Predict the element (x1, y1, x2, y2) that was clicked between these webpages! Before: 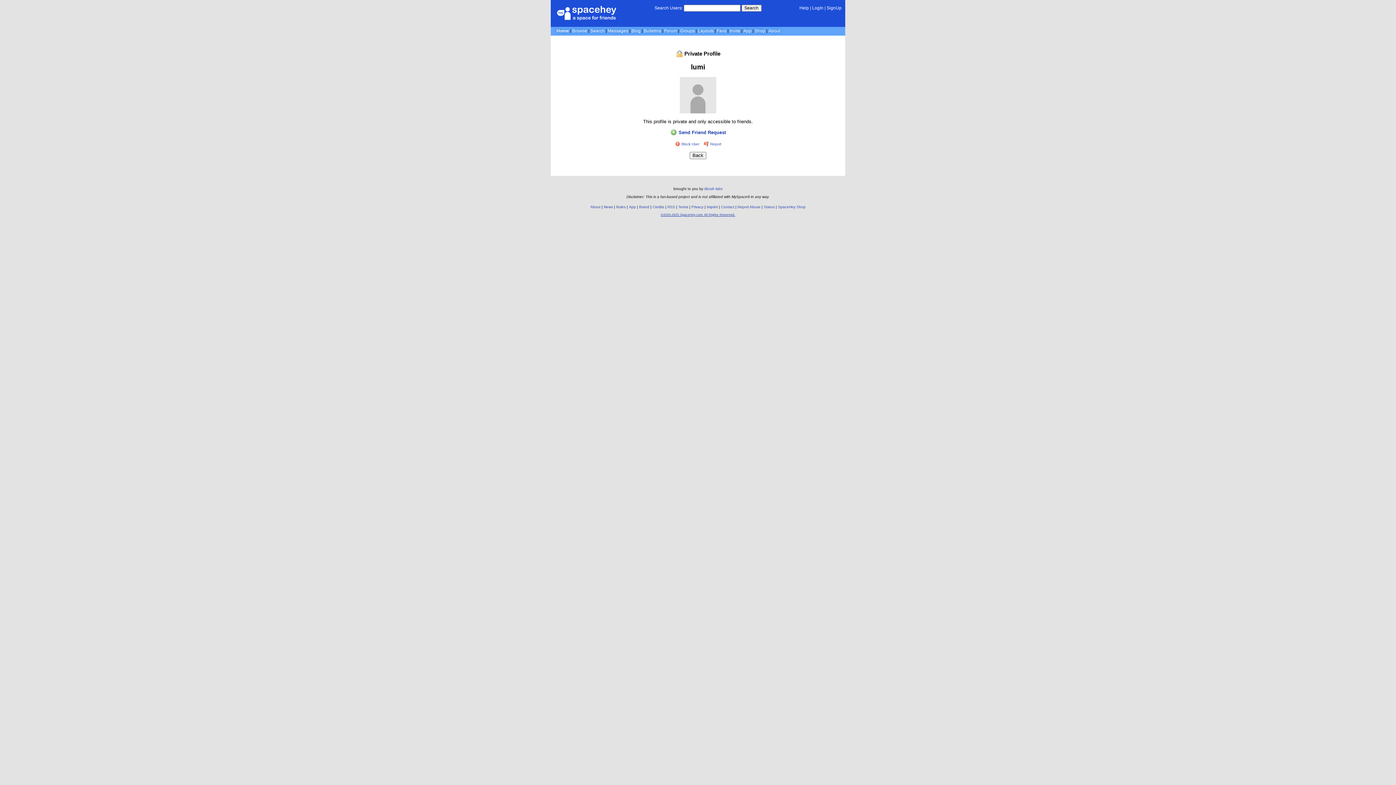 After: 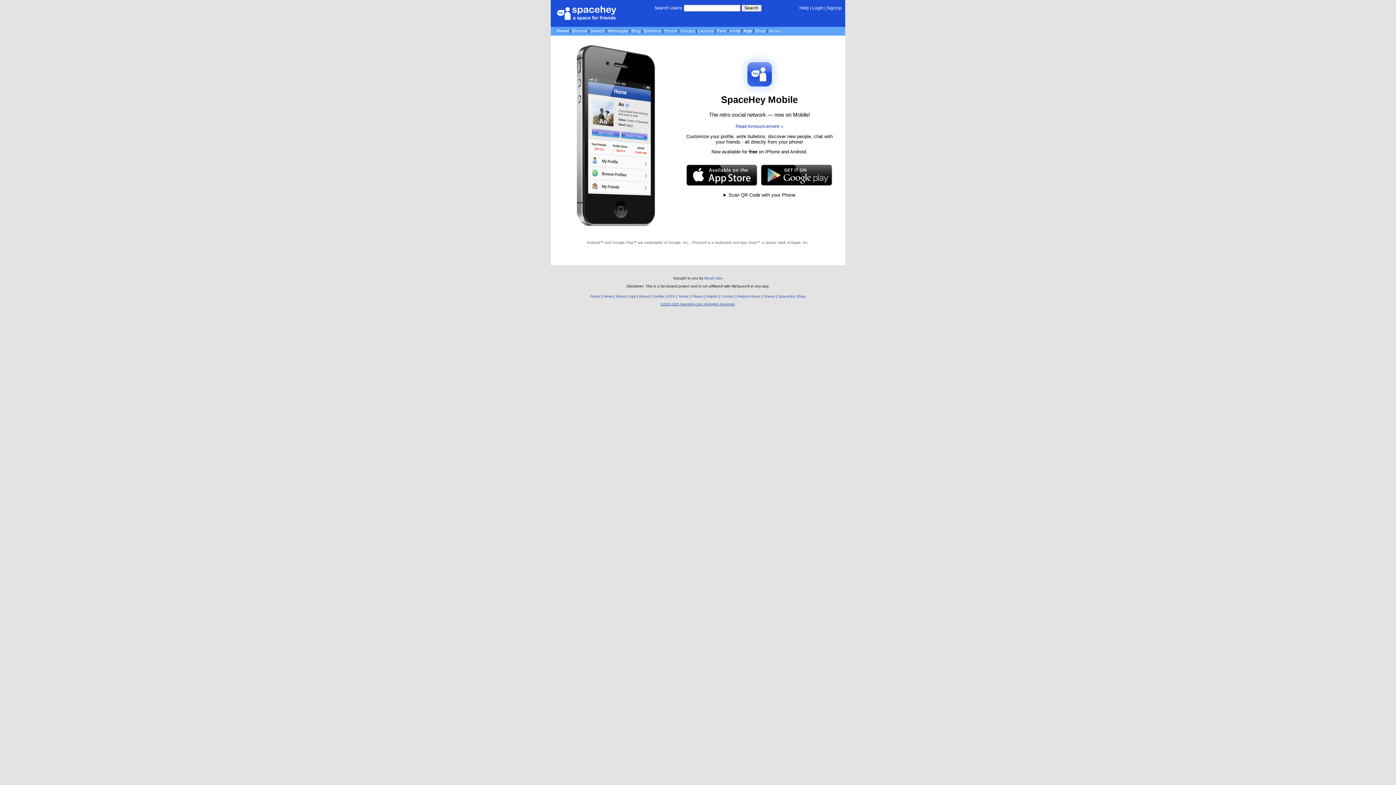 Action: label: App bbox: (743, 28, 751, 33)